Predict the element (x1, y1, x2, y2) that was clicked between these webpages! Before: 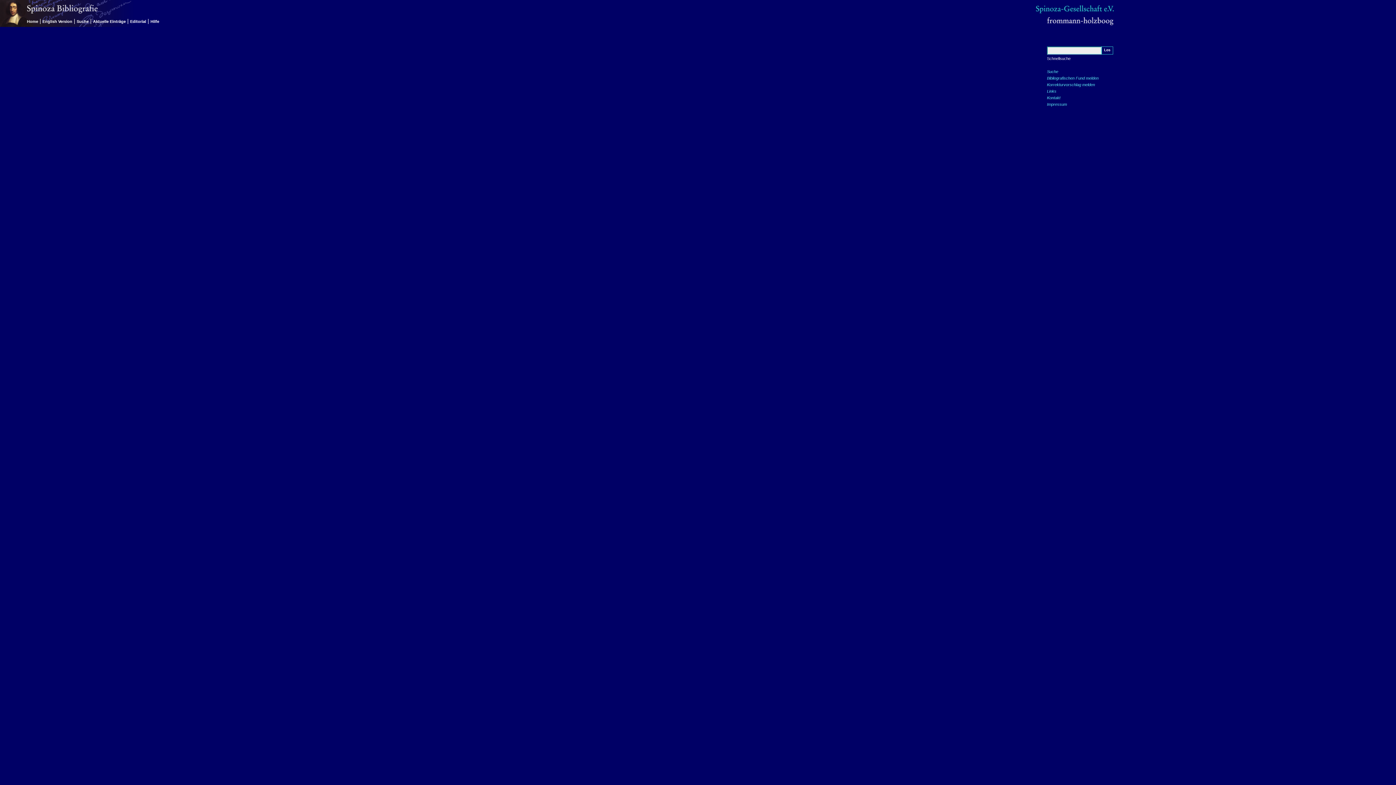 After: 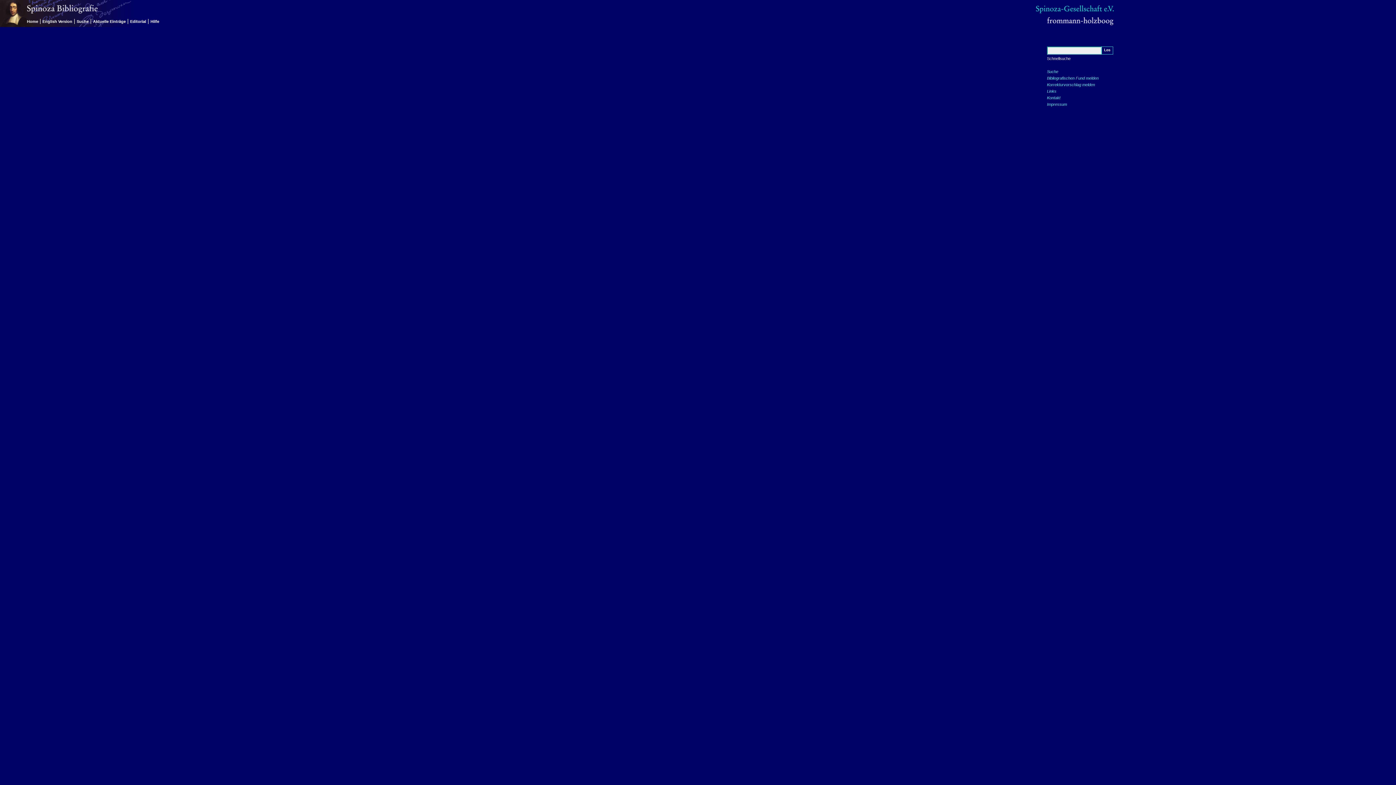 Action: bbox: (1036, 9, 1114, 14)